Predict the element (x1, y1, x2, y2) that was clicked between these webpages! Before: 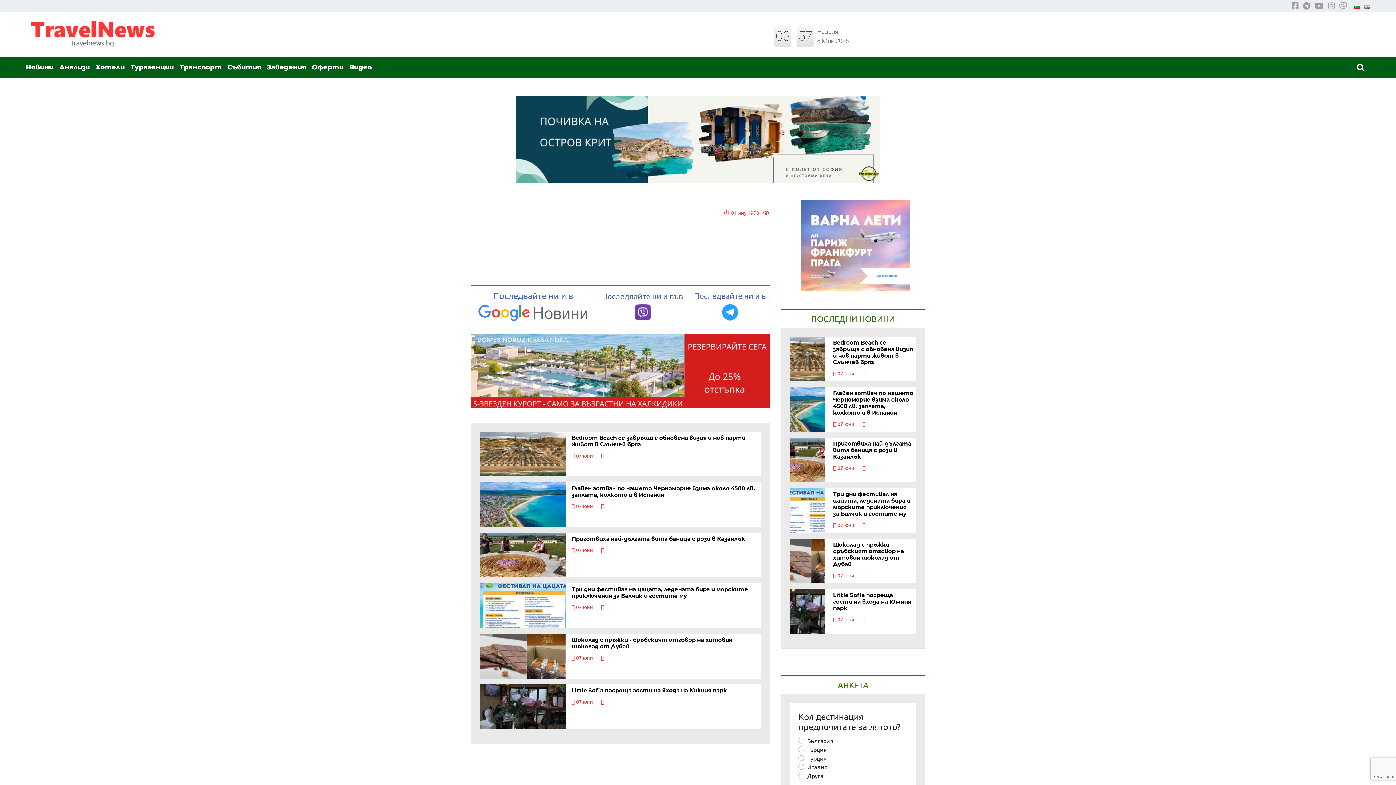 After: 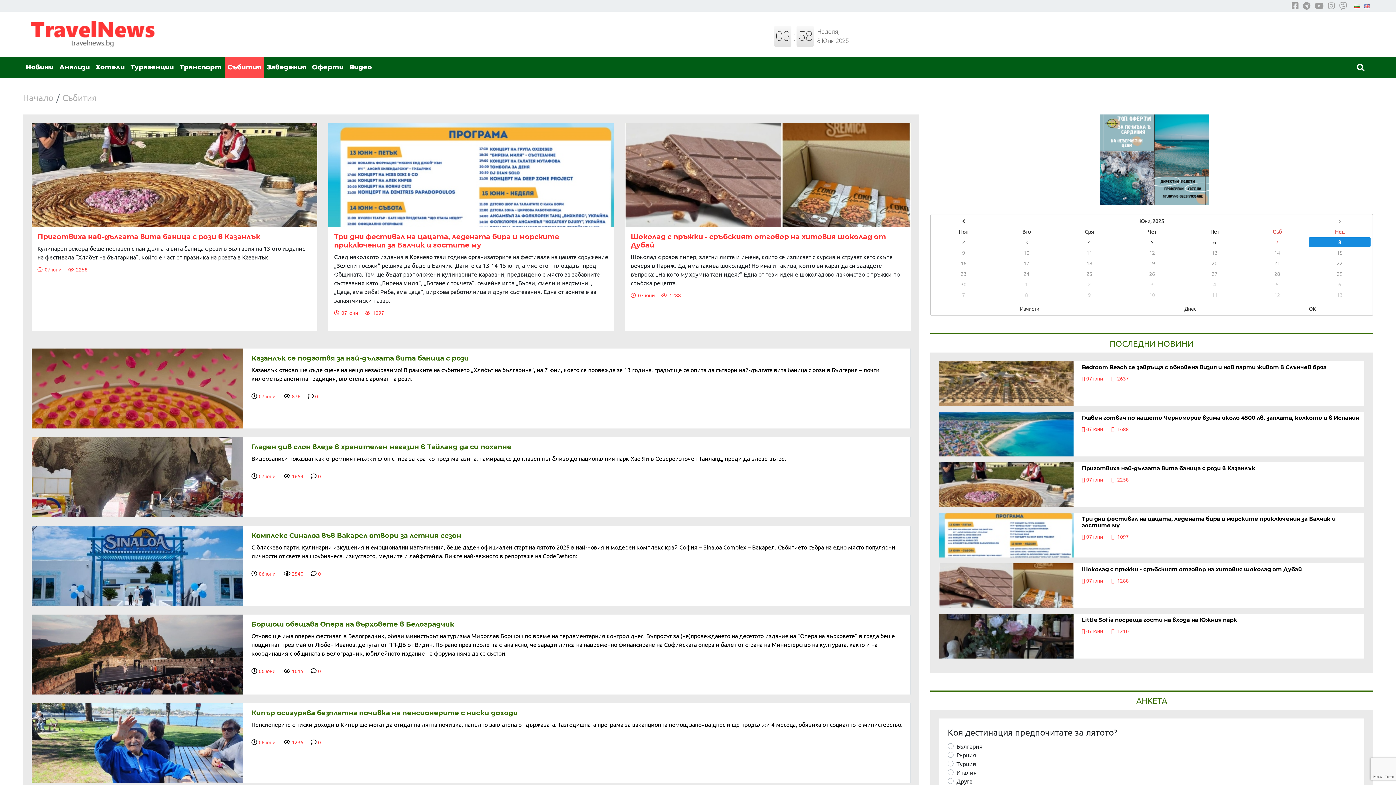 Action: bbox: (224, 56, 264, 78) label: Събития